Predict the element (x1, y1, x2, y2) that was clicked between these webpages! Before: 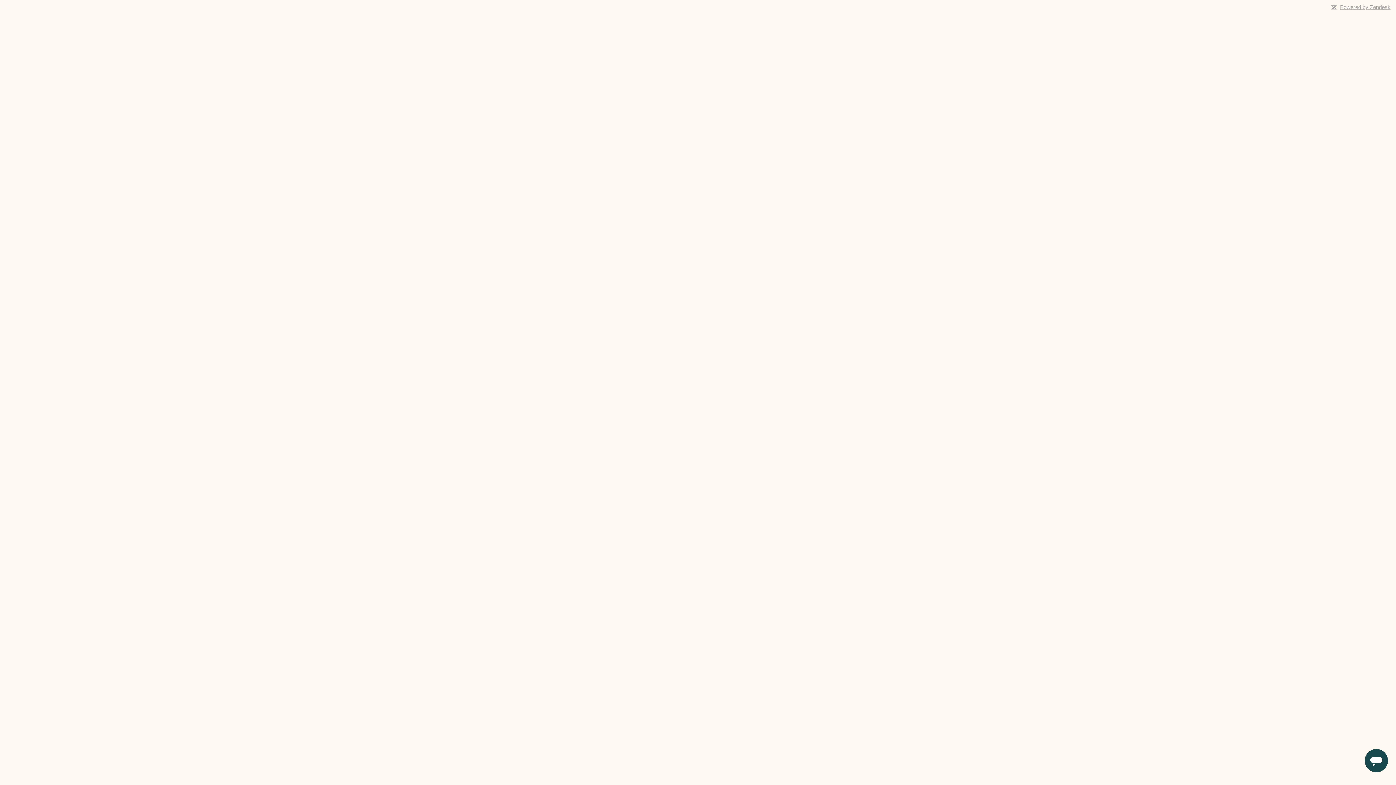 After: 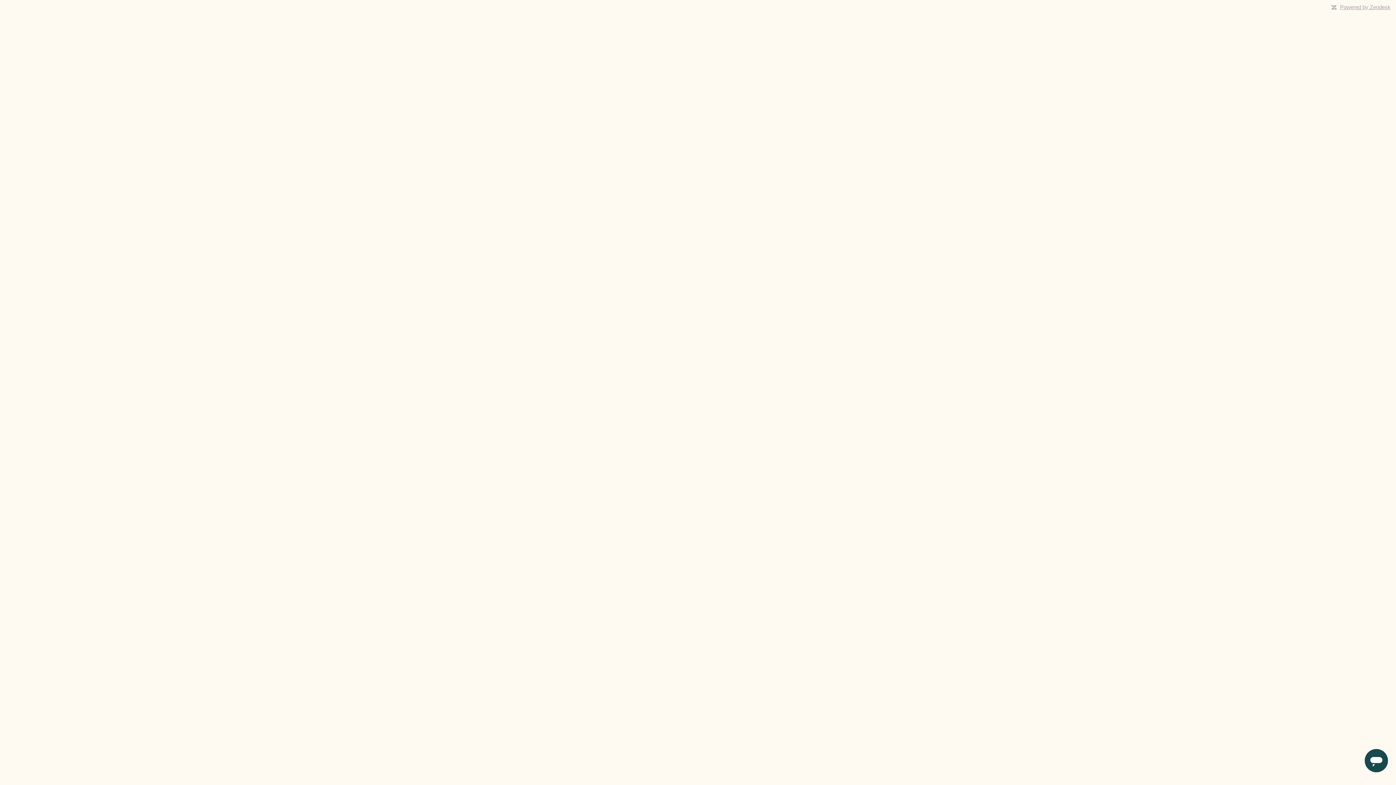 Action: label: Powered by Zendesk bbox: (1340, 4, 1390, 10)